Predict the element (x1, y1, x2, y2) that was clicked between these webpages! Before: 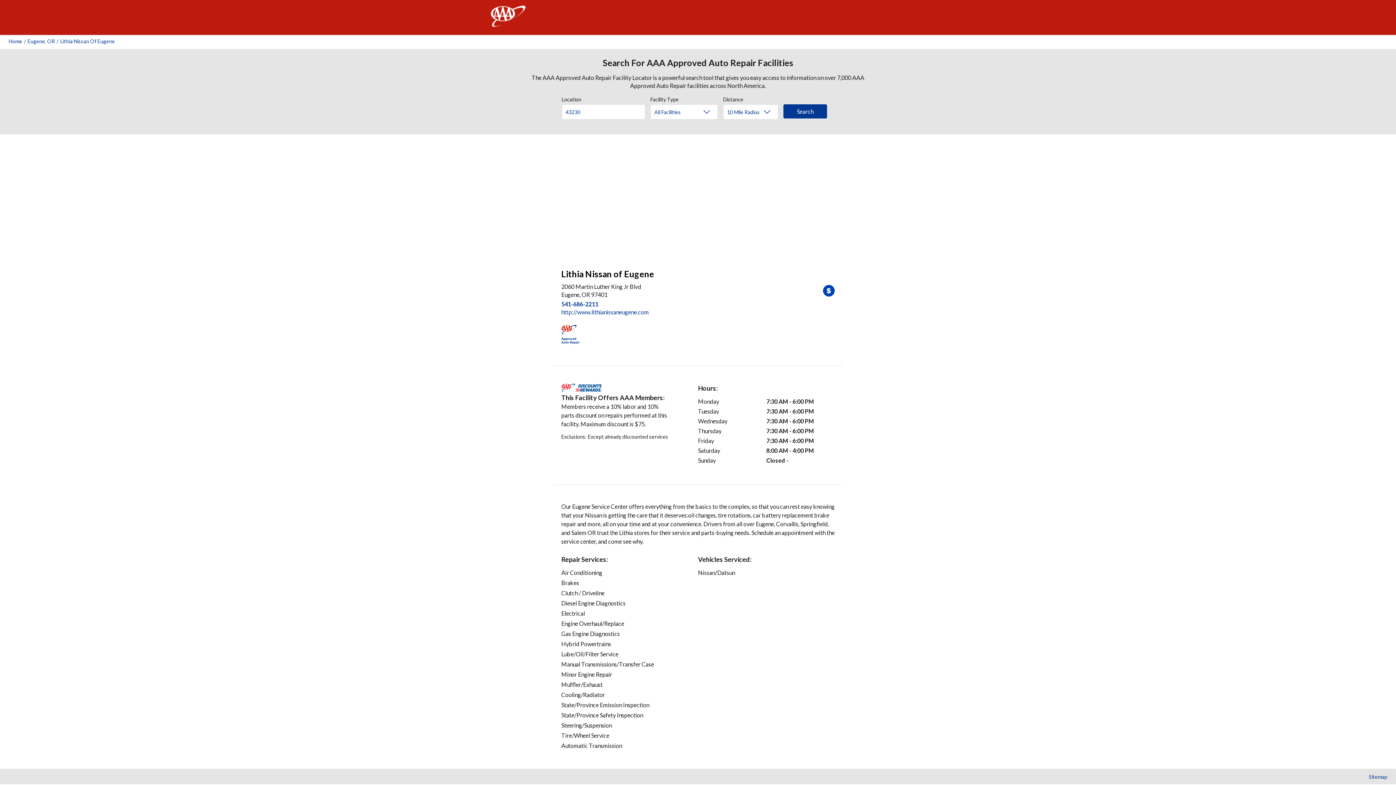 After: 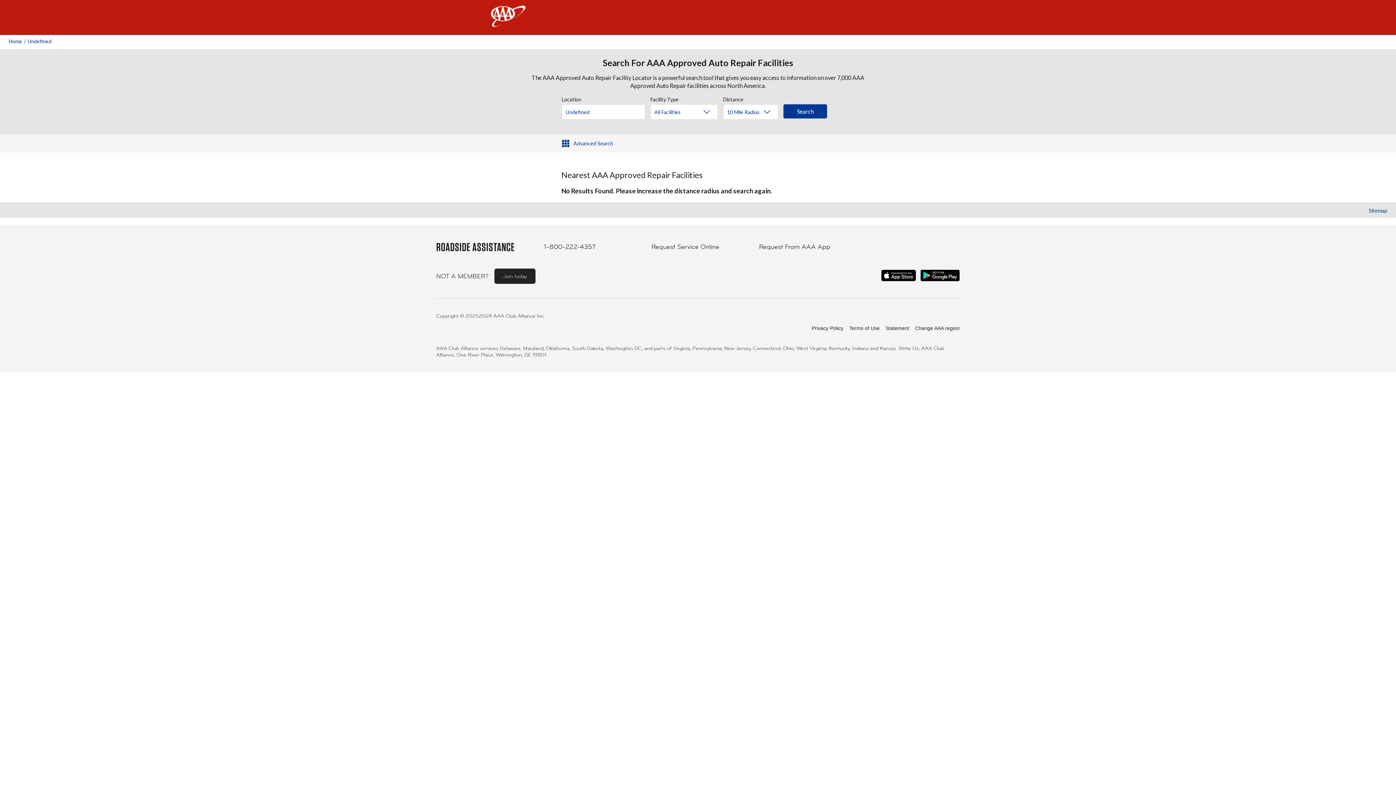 Action: label: Eugene, OR bbox: (27, 38, 54, 44)